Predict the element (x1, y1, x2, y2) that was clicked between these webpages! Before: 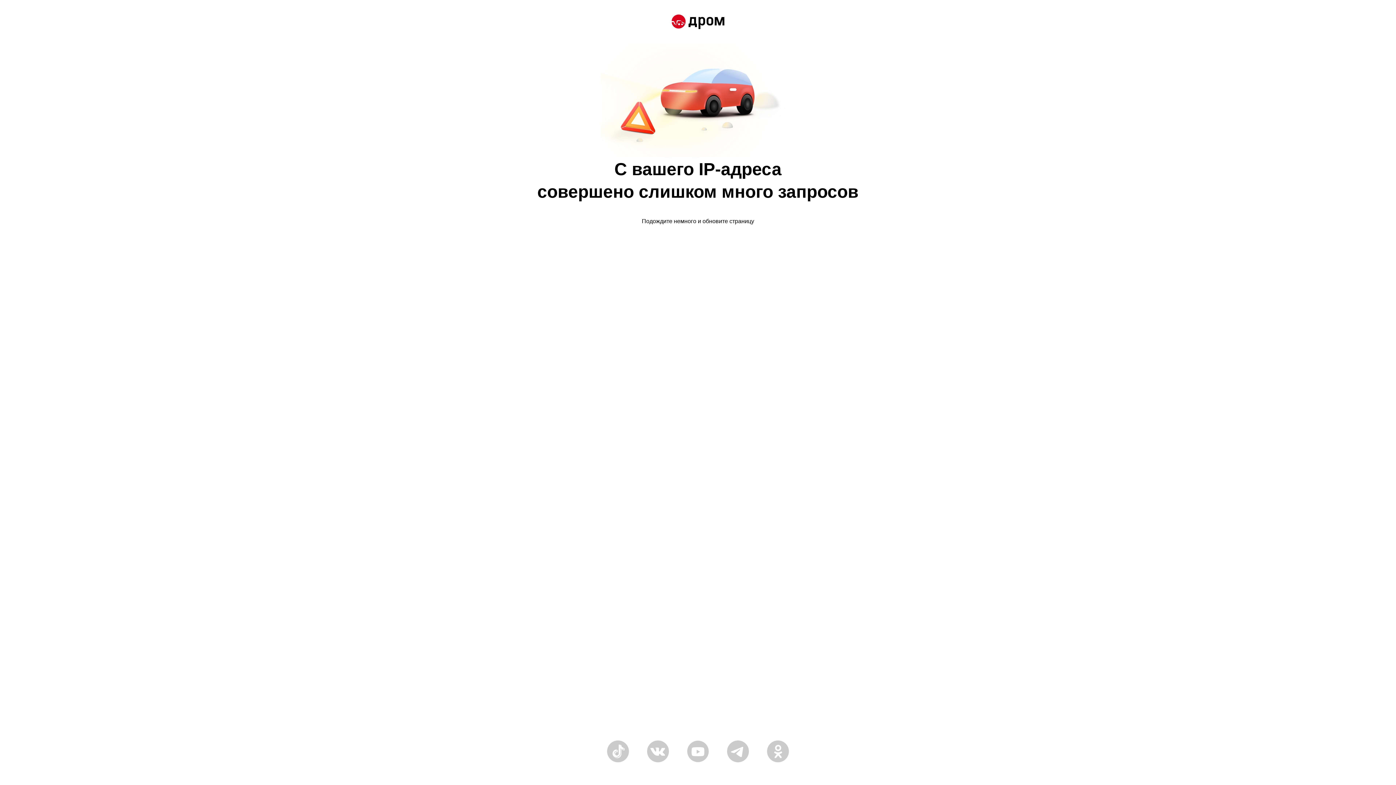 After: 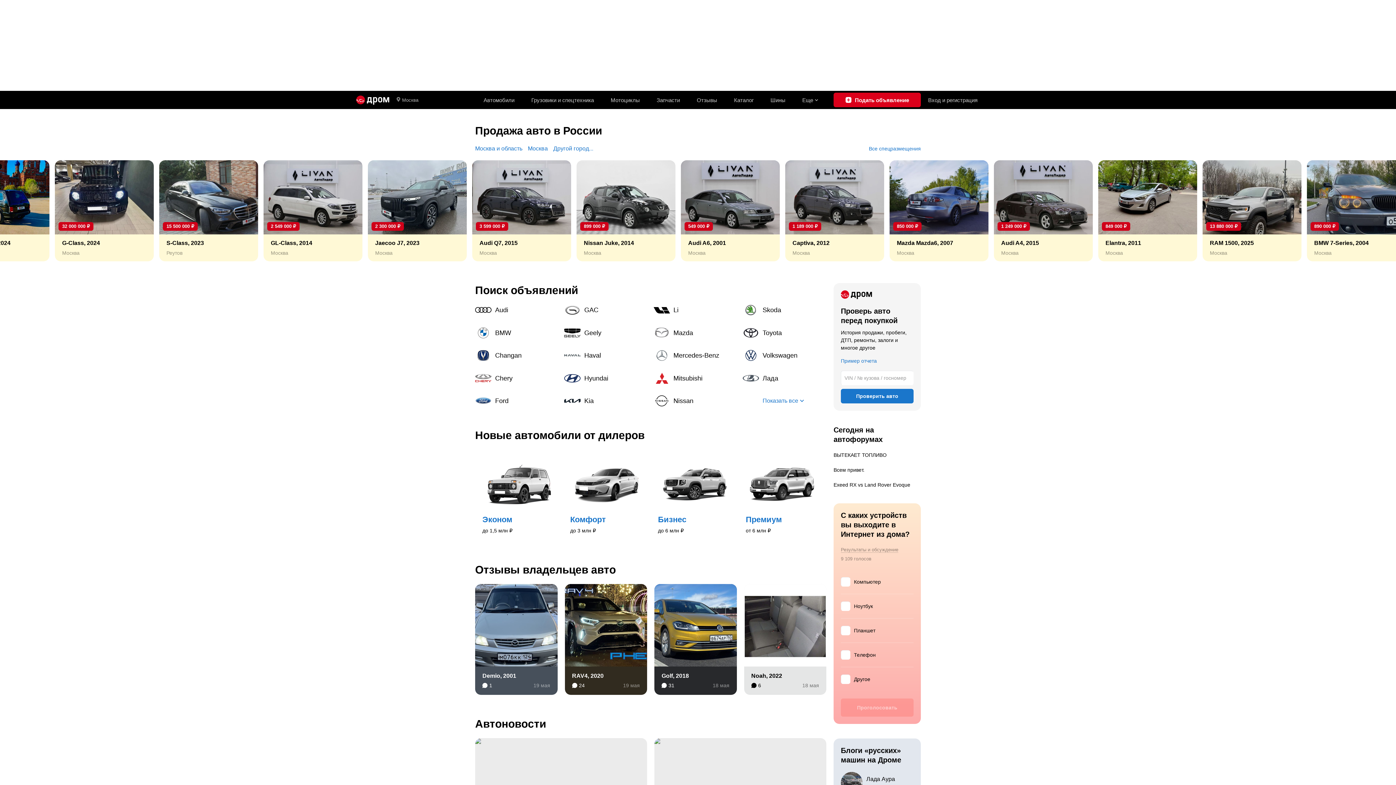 Action: bbox: (671, 14, 724, 30)